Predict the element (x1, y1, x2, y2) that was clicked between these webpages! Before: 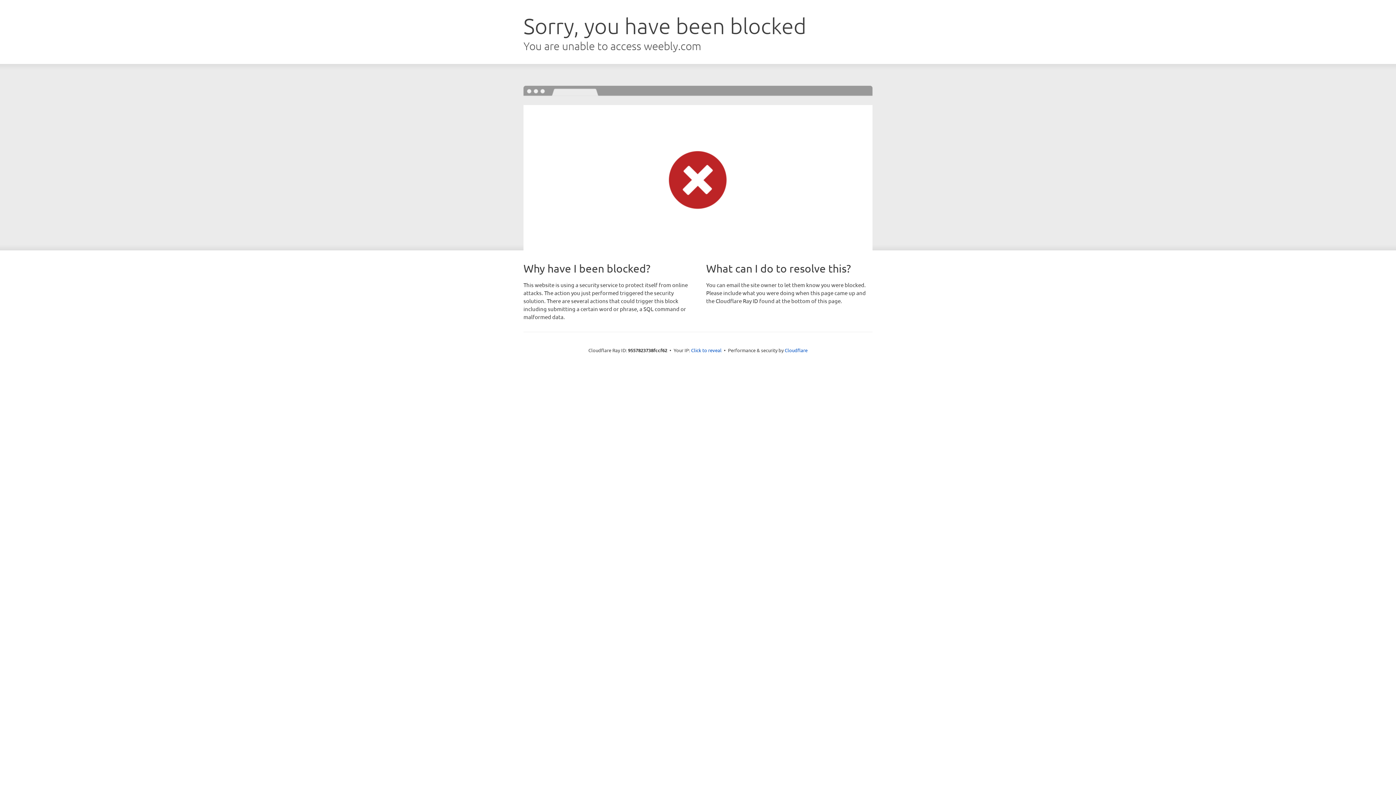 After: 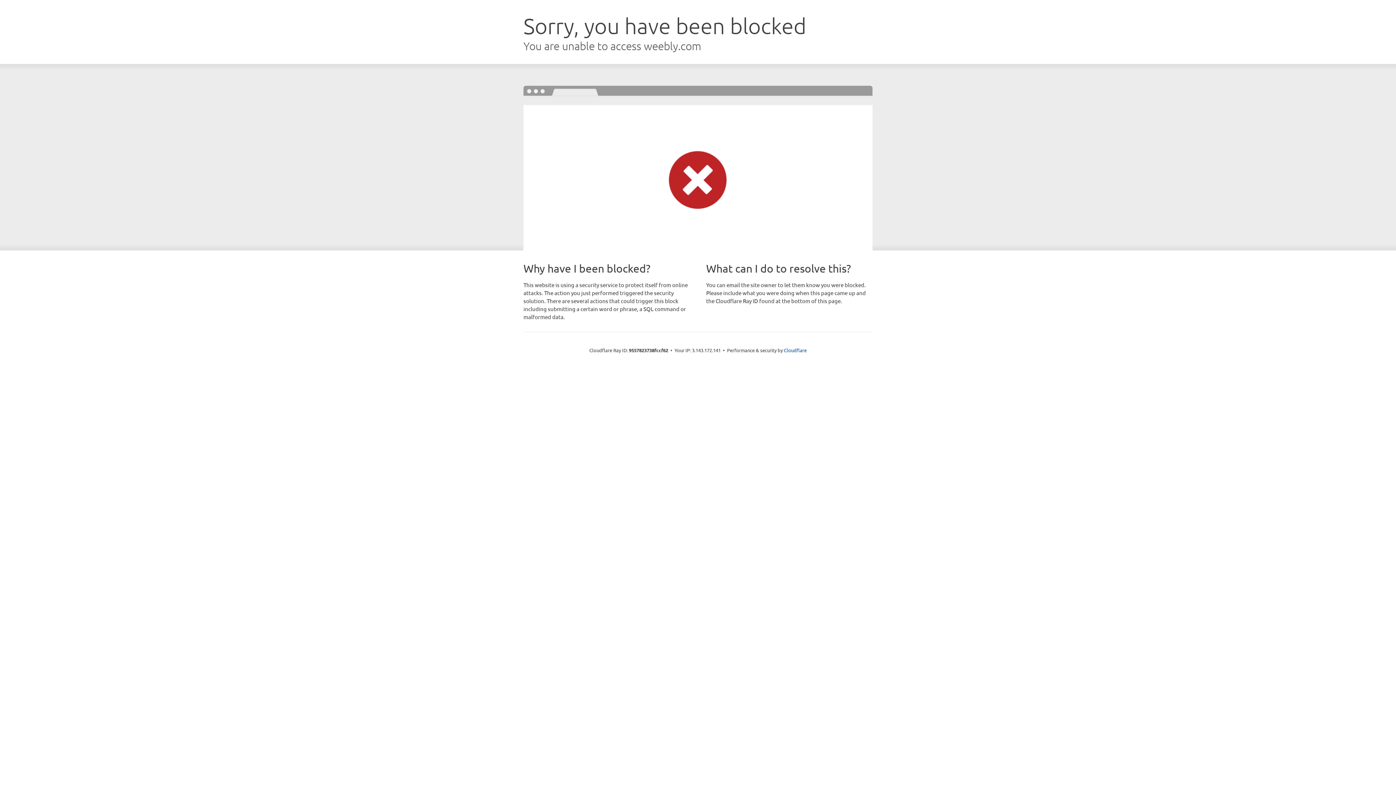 Action: label: Click to reveal bbox: (691, 346, 721, 353)